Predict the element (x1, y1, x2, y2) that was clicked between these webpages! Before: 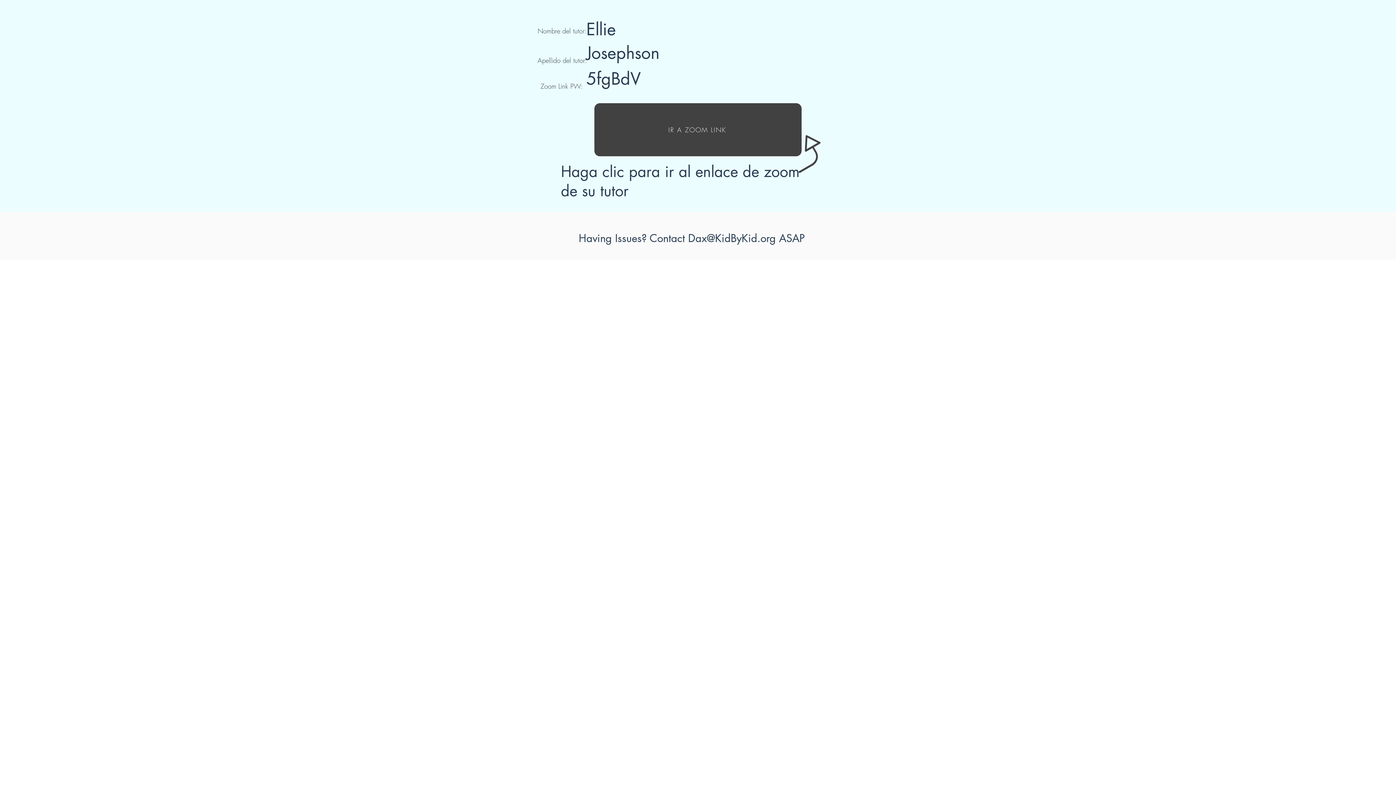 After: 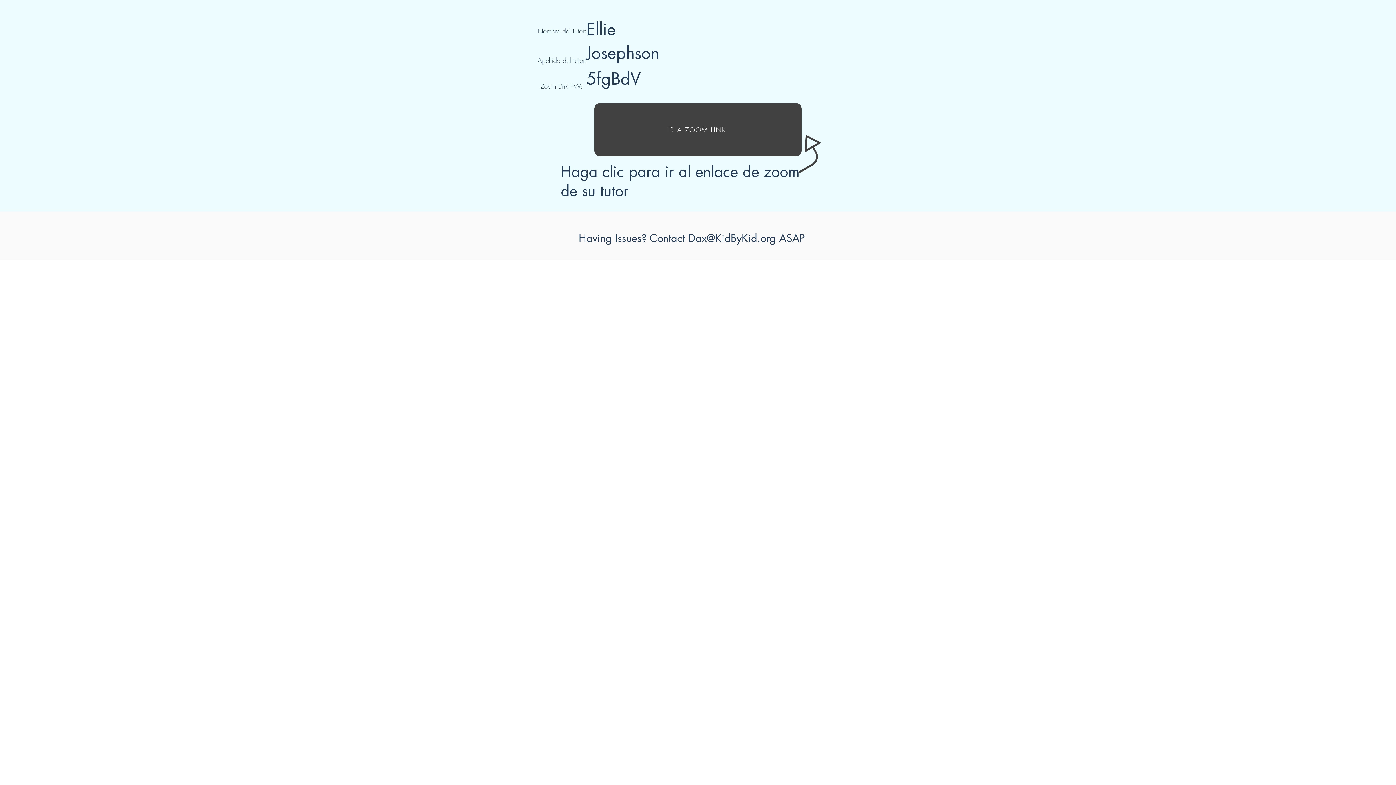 Action: label: Dax@KidByKid.org bbox: (688, 231, 776, 245)